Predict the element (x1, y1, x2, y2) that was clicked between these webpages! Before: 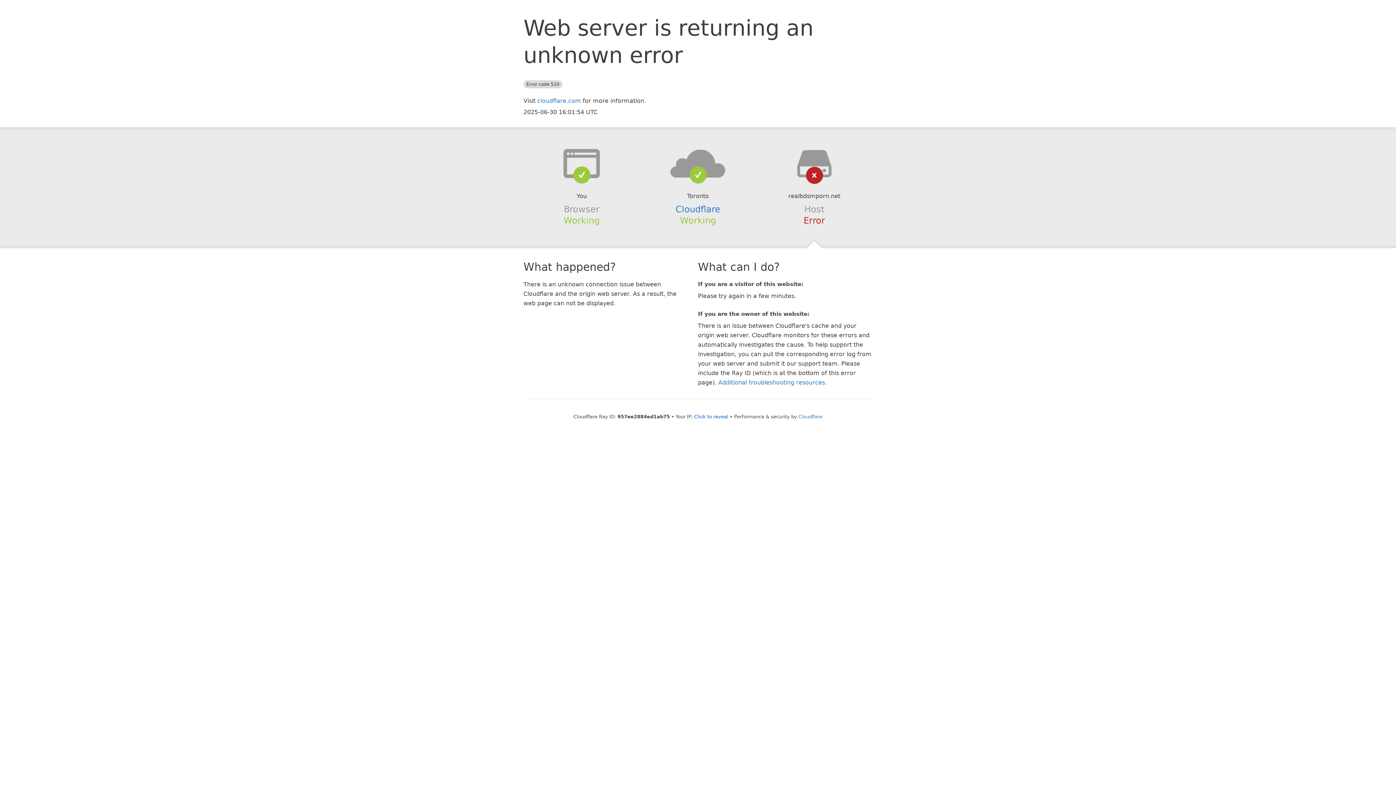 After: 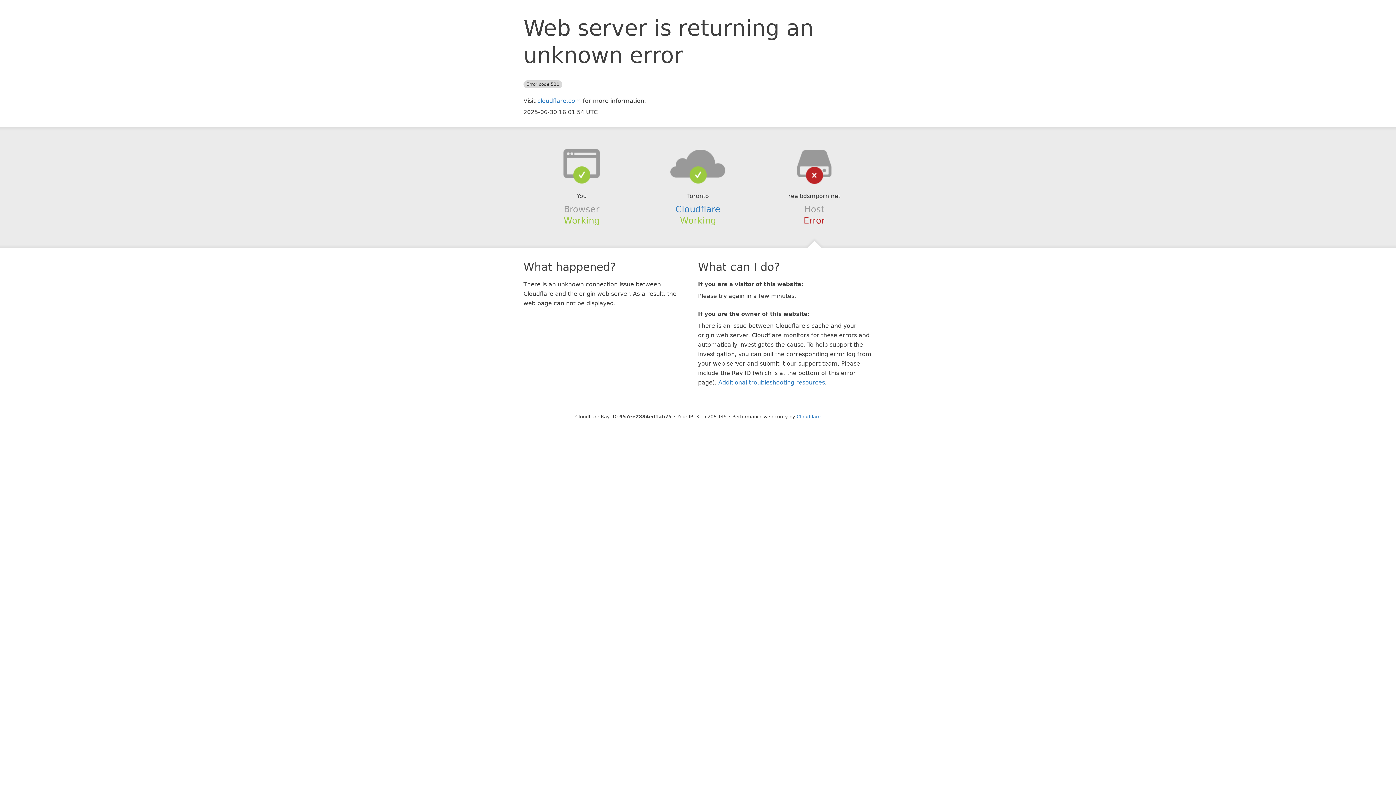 Action: label: Click to reveal bbox: (694, 414, 728, 419)